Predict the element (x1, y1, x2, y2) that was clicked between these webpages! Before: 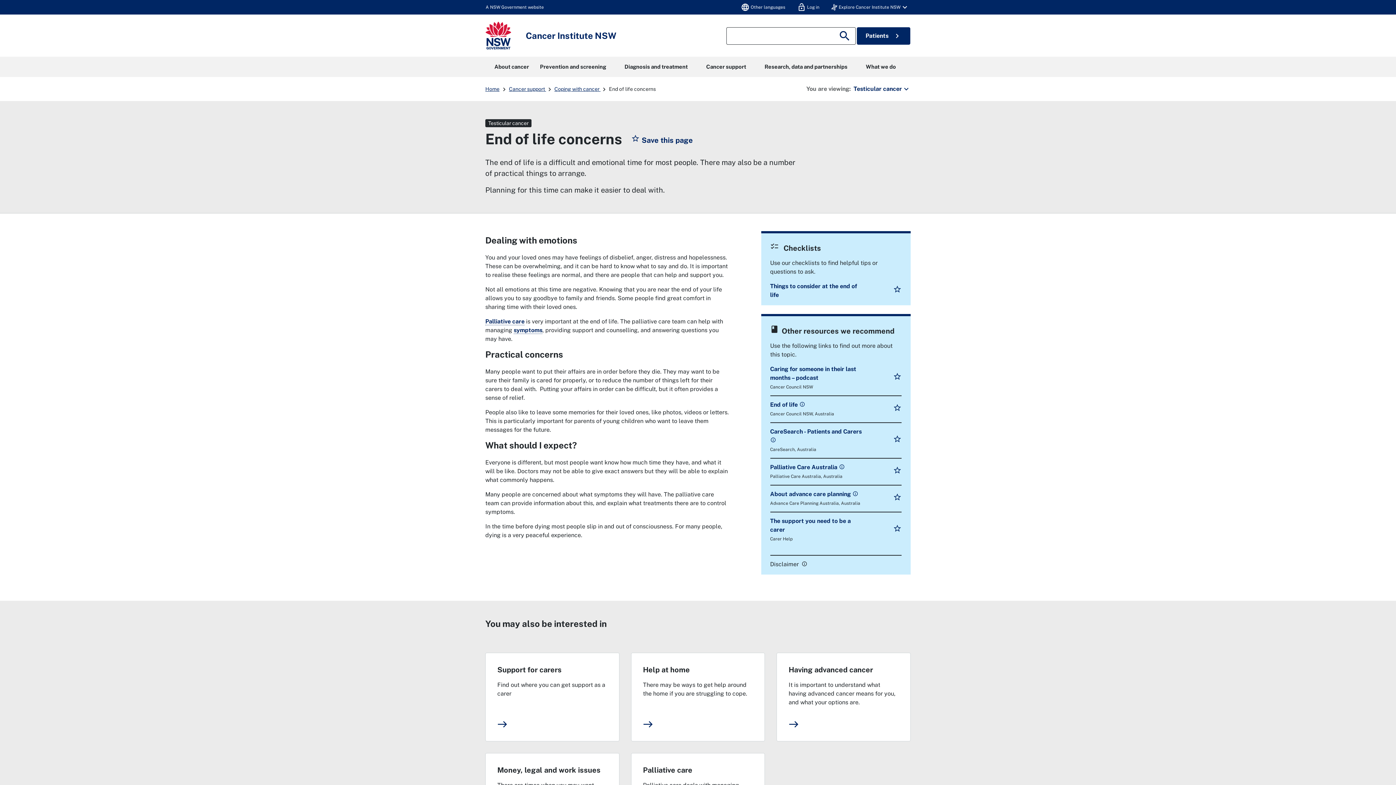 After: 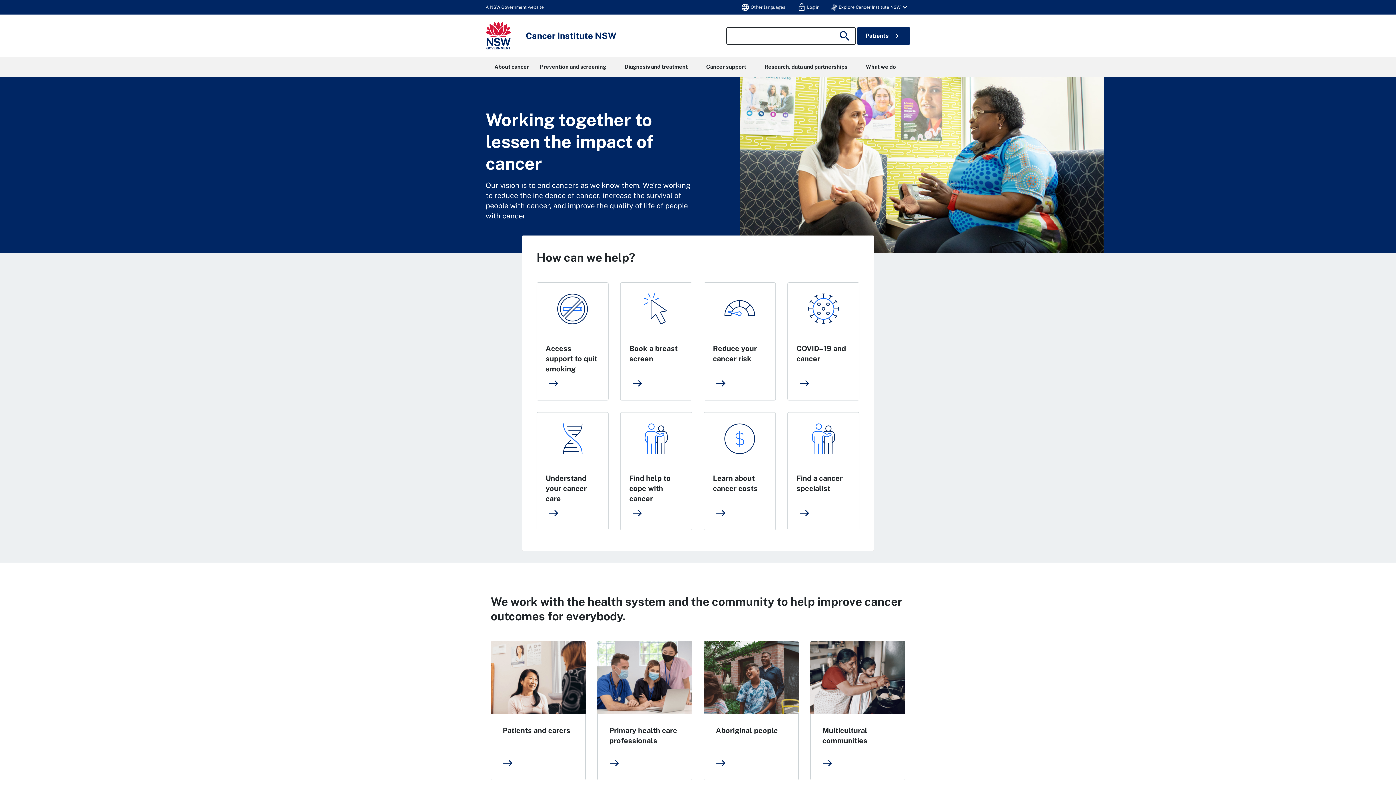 Action: label: Home bbox: (485, 86, 499, 92)